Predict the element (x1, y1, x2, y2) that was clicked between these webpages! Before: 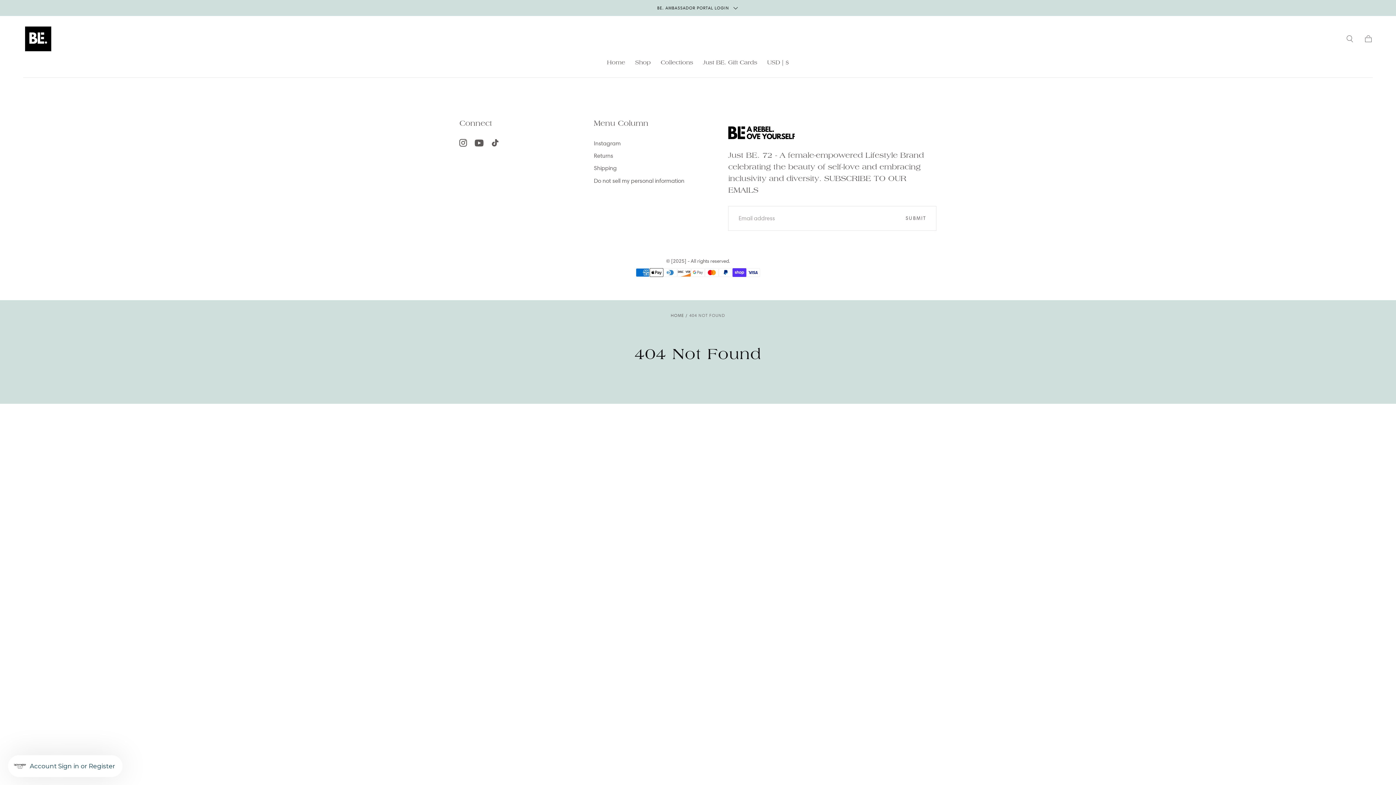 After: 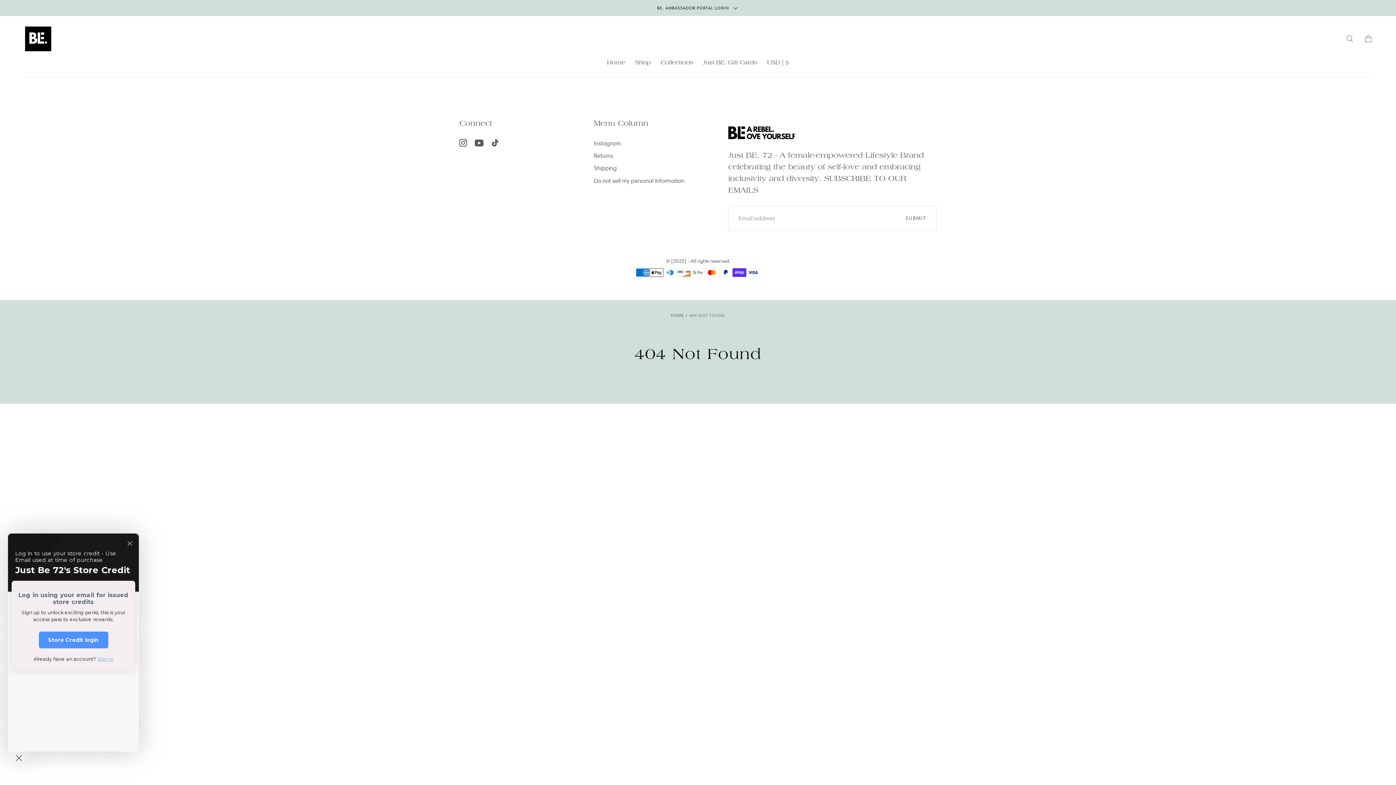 Action: bbox: (8, 755, 122, 777) label: Account Sign in or Register